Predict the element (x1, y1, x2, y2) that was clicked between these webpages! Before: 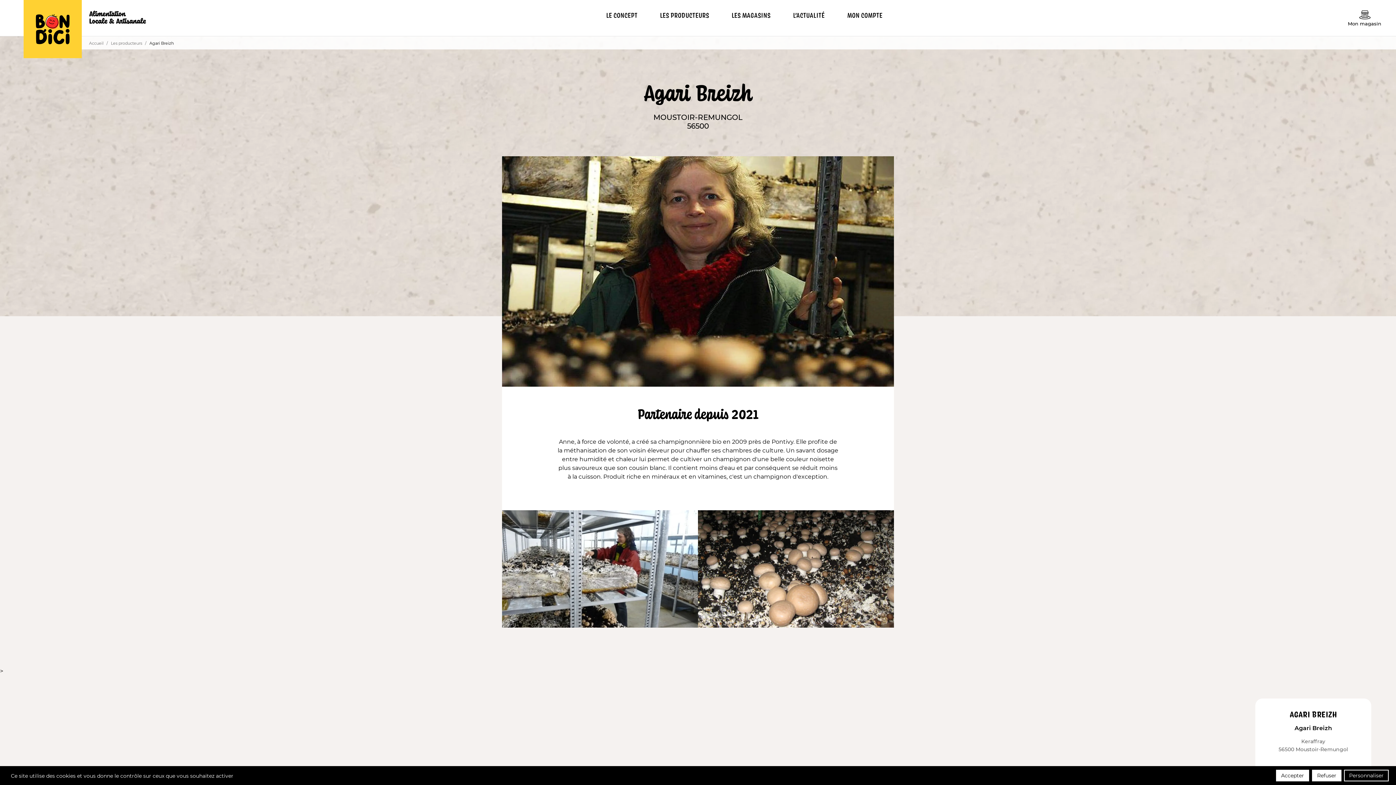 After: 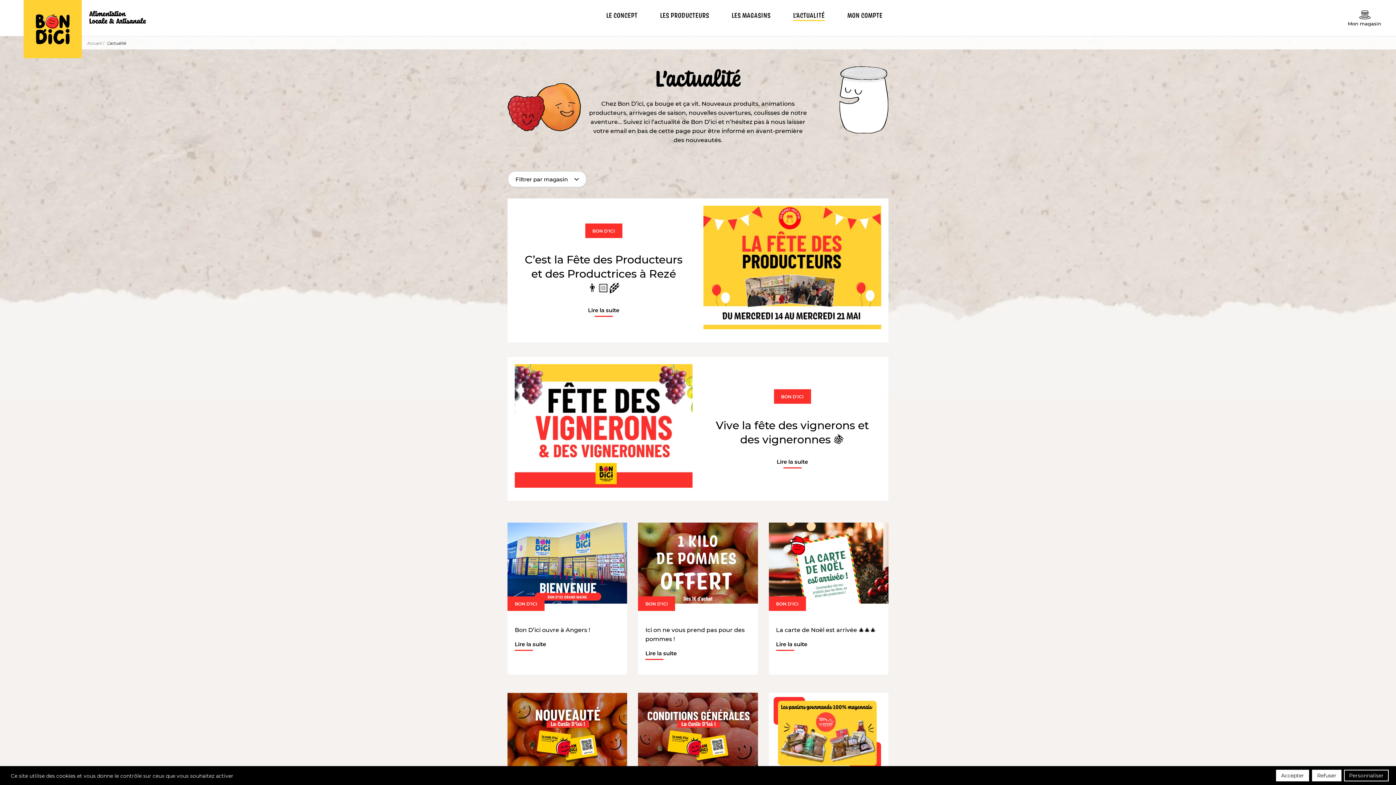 Action: bbox: (791, -4, 827, 34) label: L’ACTUALITÉ